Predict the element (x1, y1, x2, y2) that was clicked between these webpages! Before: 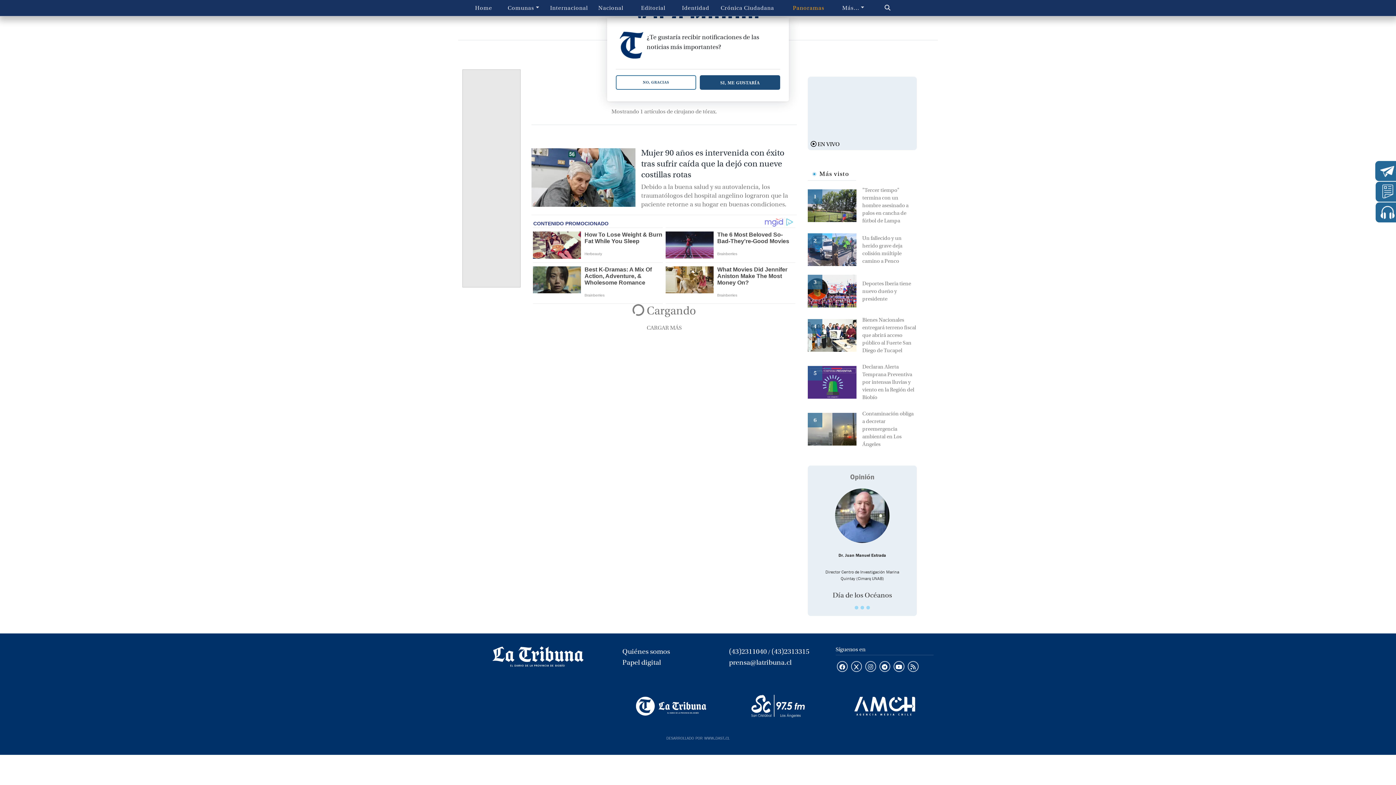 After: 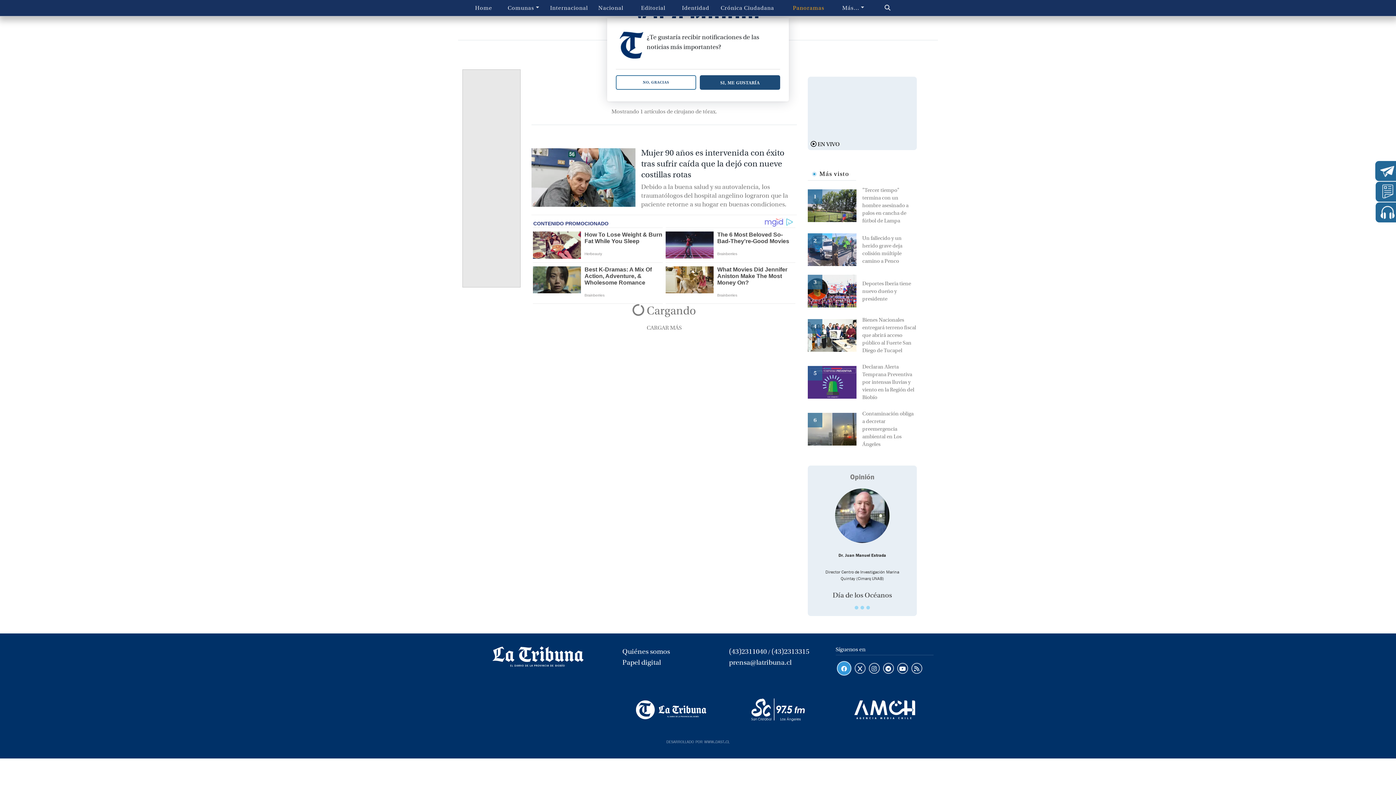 Action: bbox: (836, 664, 847, 671)